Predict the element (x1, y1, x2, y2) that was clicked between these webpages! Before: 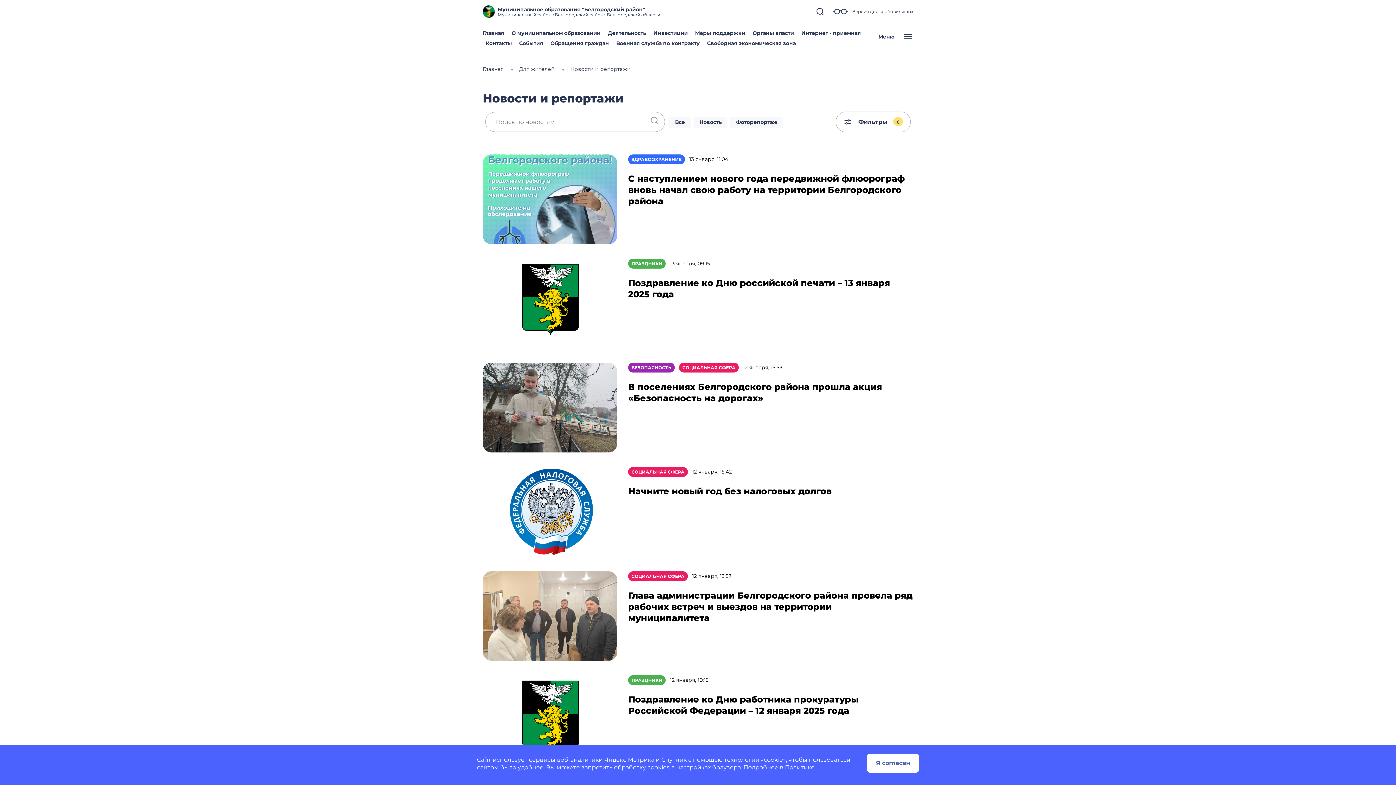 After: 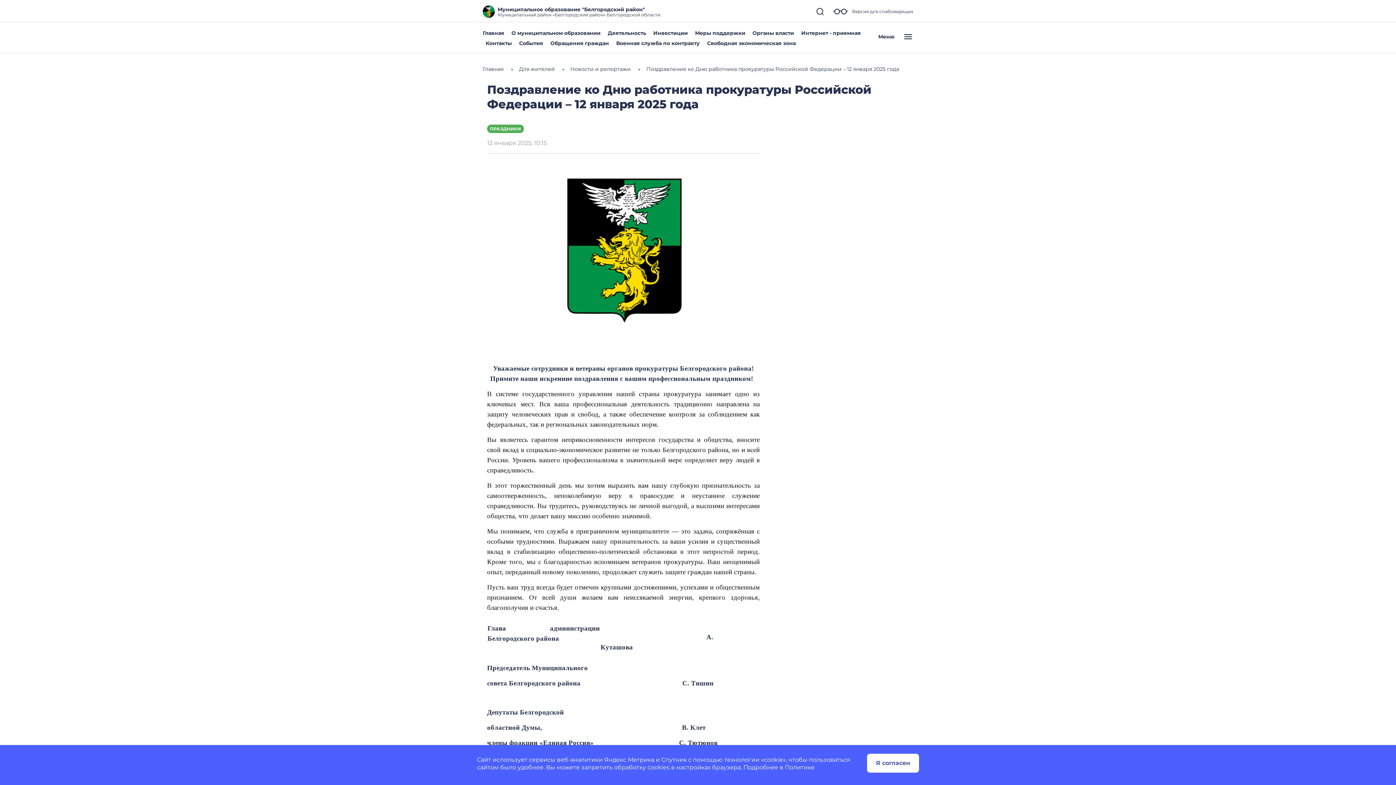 Action: bbox: (482, 716, 617, 723)